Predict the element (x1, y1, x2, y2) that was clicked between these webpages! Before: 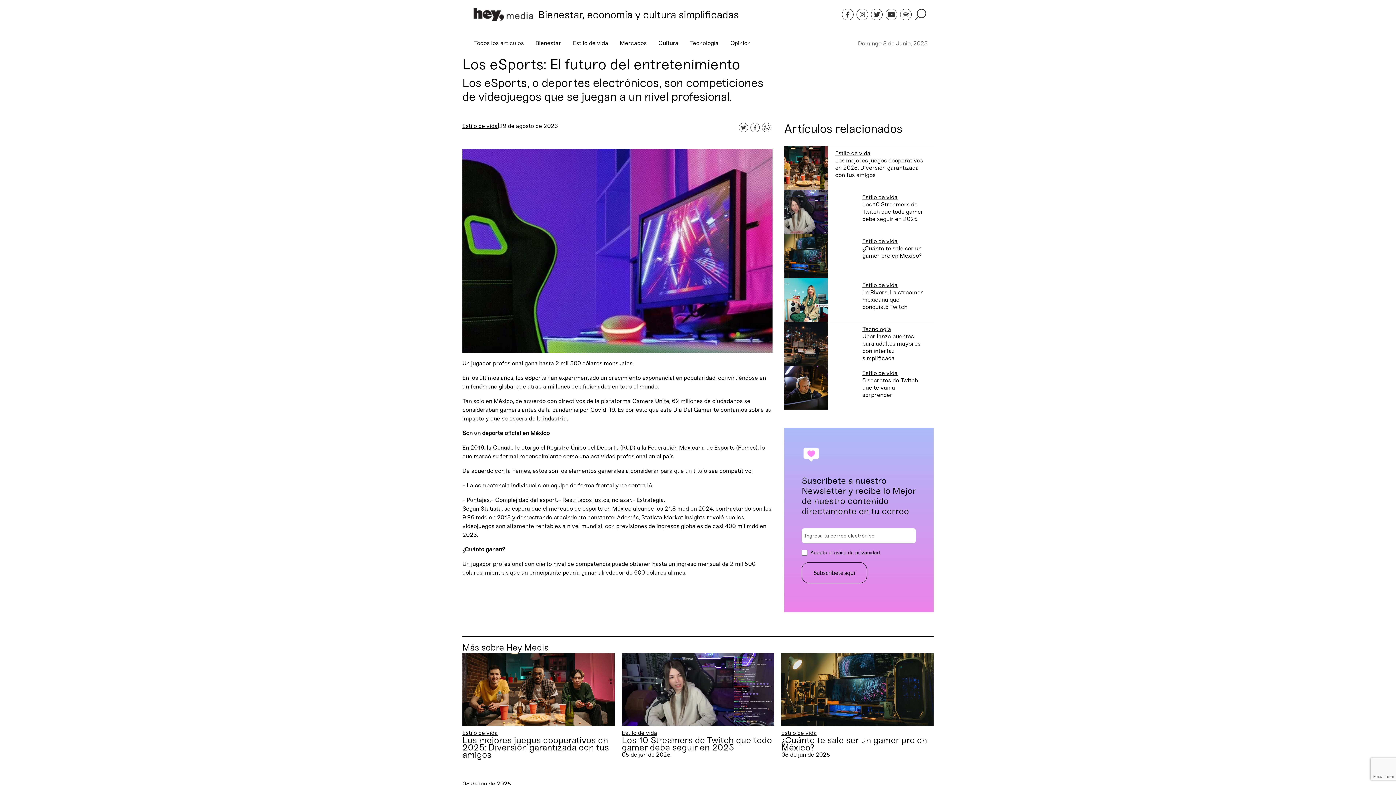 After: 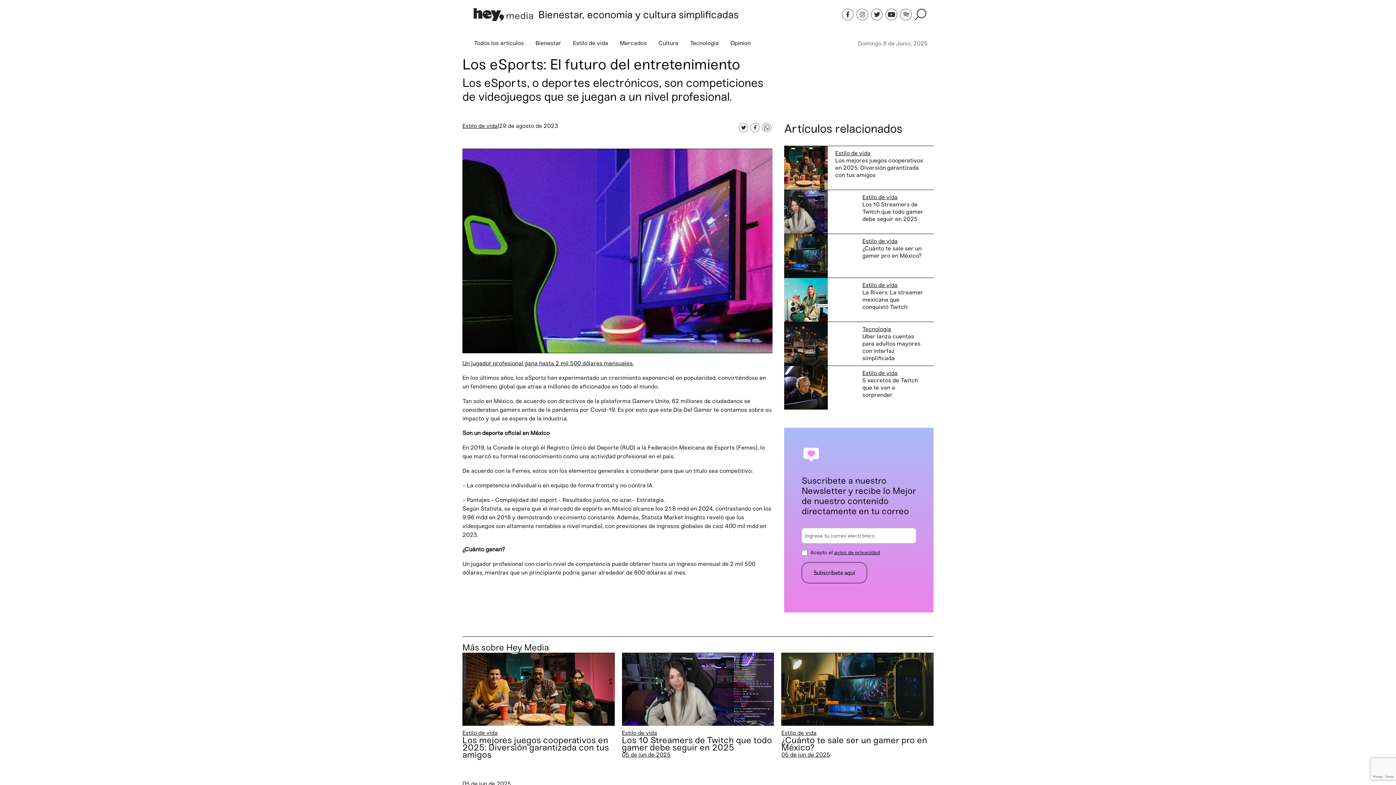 Action: bbox: (884, 10, 898, 17)